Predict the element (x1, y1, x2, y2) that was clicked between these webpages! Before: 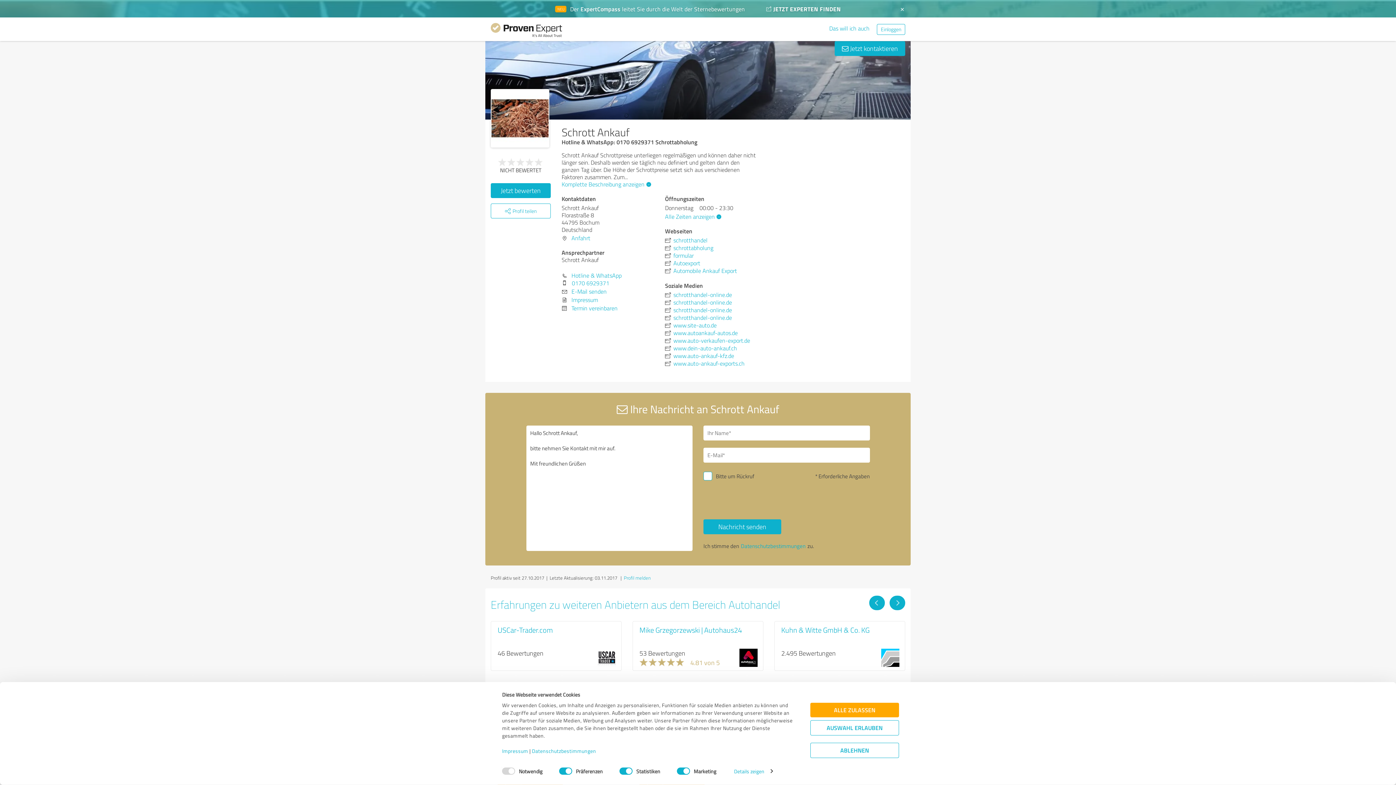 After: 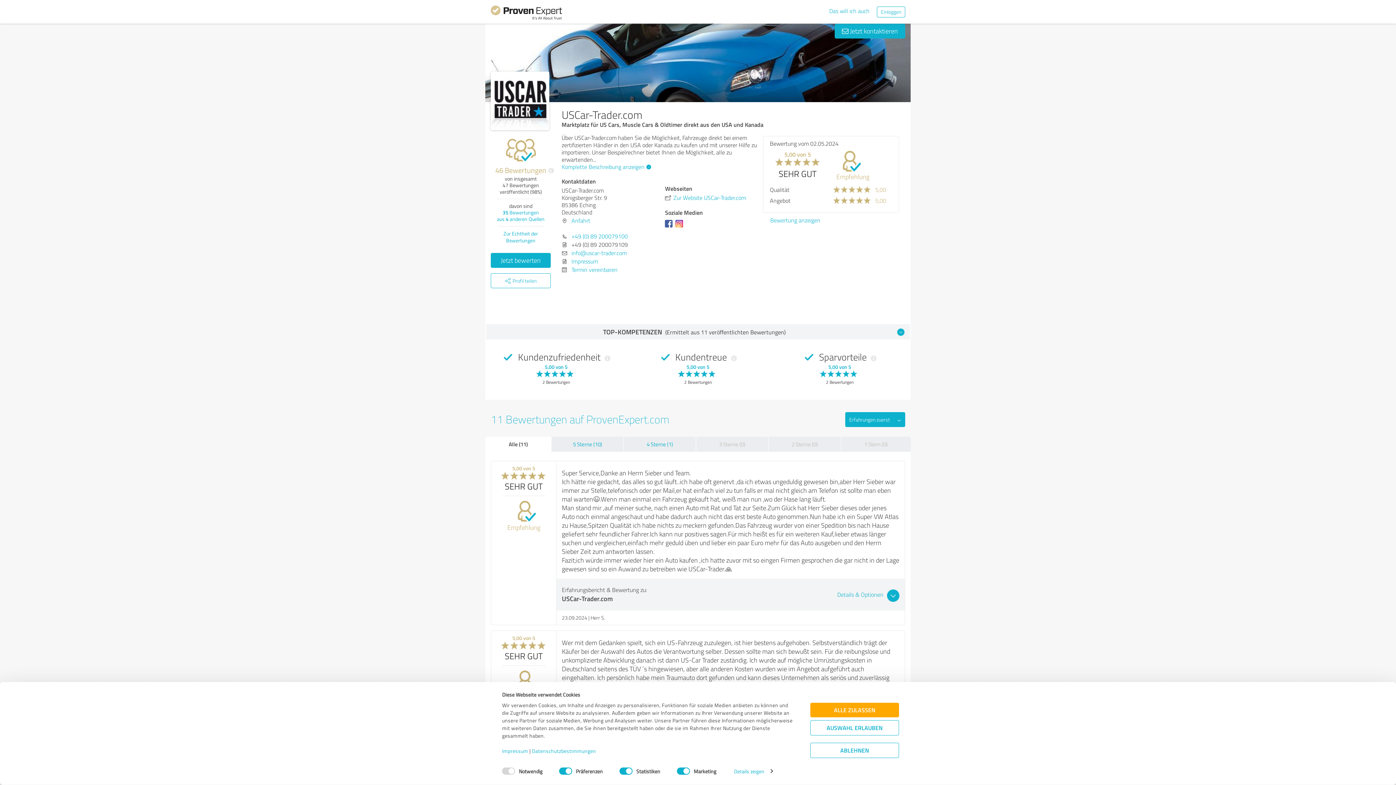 Action: label: USCar-Trader.com bbox: (497, 624, 553, 635)